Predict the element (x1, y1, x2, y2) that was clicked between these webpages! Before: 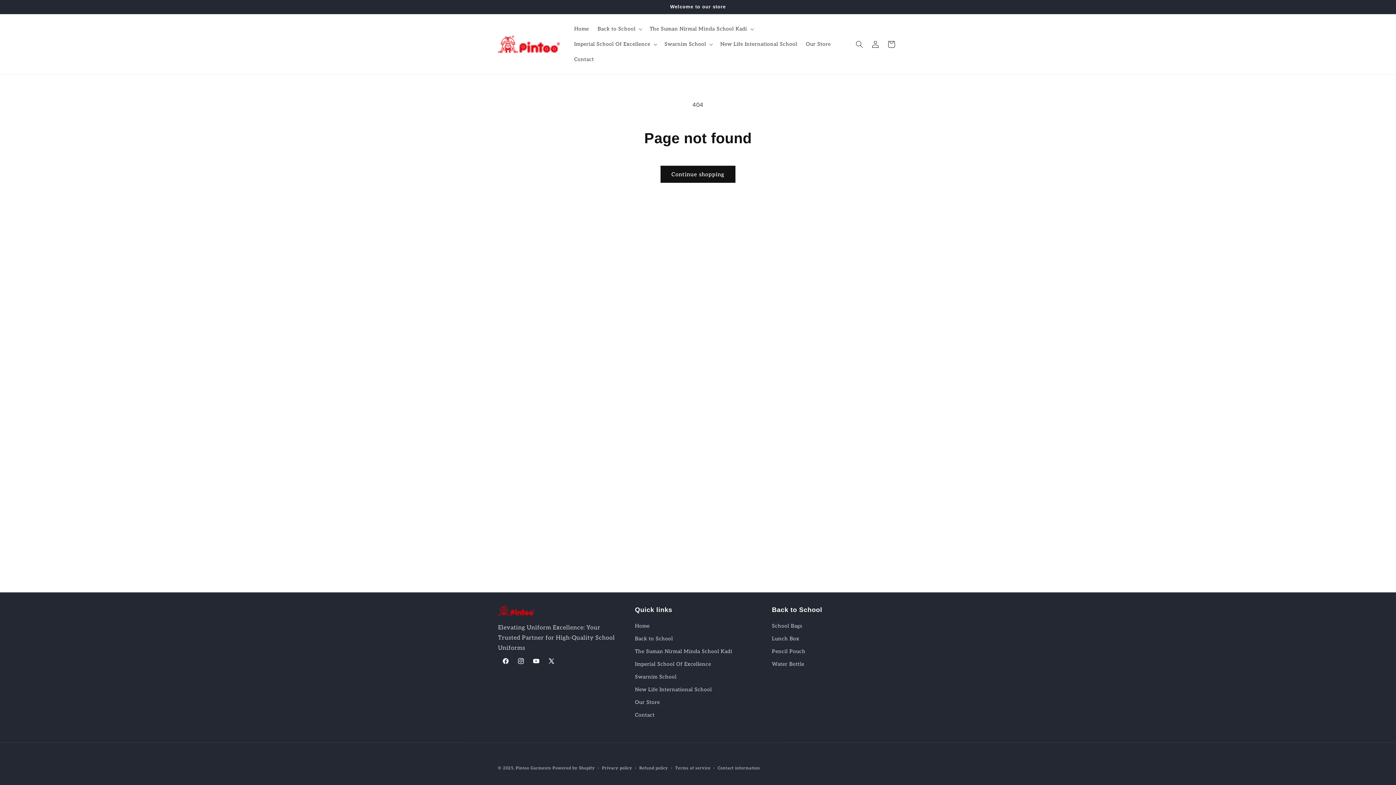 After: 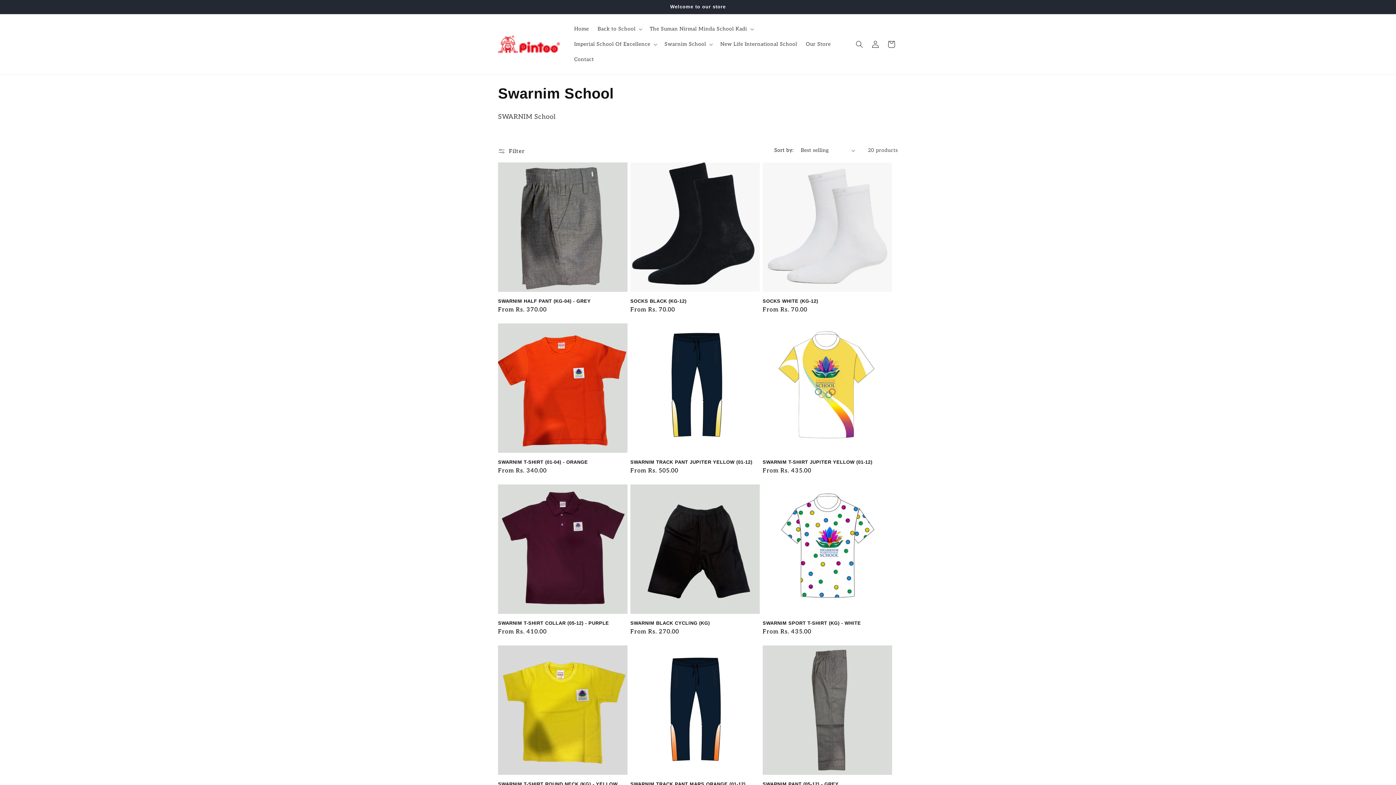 Action: label: Swarnim School bbox: (635, 670, 676, 683)